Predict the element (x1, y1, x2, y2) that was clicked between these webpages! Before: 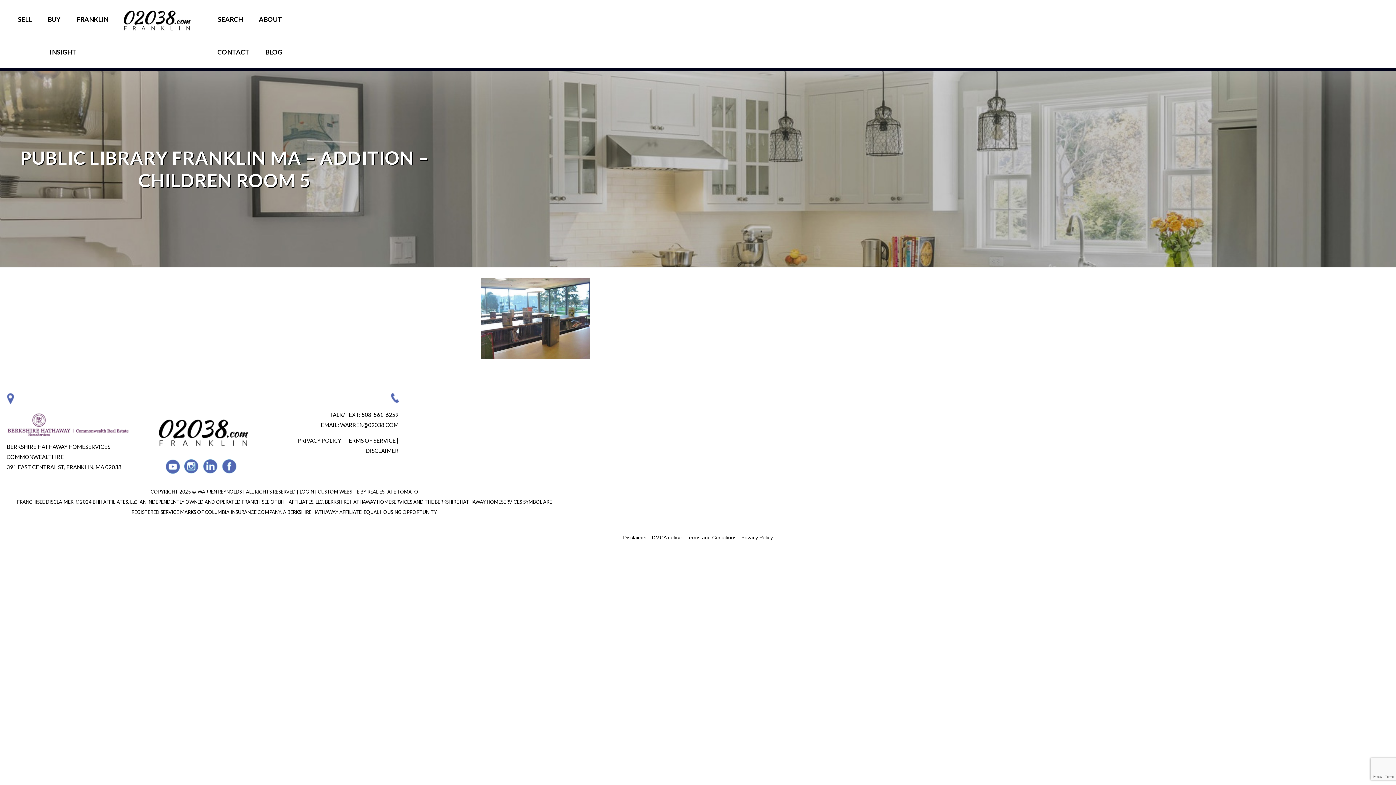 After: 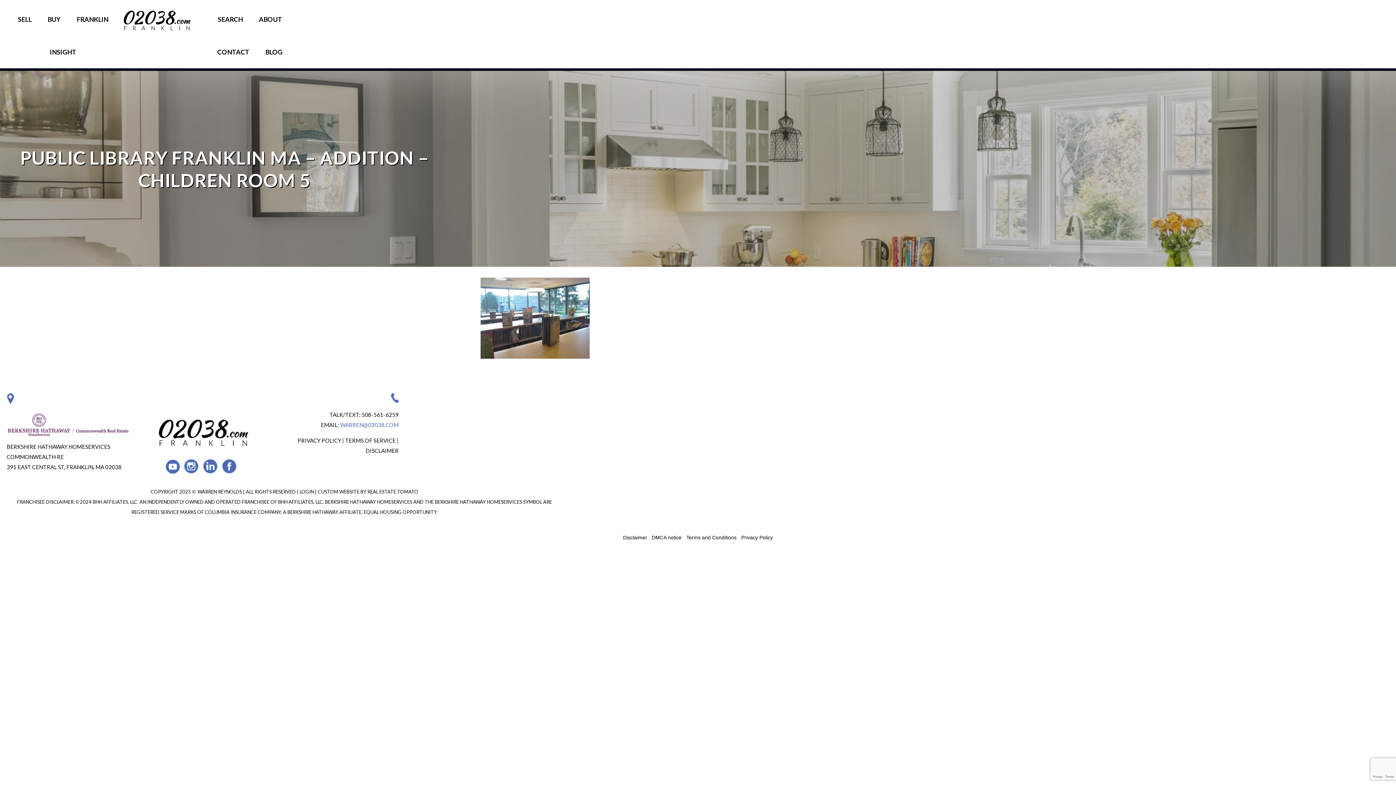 Action: label: WARREN@02038.COM bbox: (340, 421, 398, 428)